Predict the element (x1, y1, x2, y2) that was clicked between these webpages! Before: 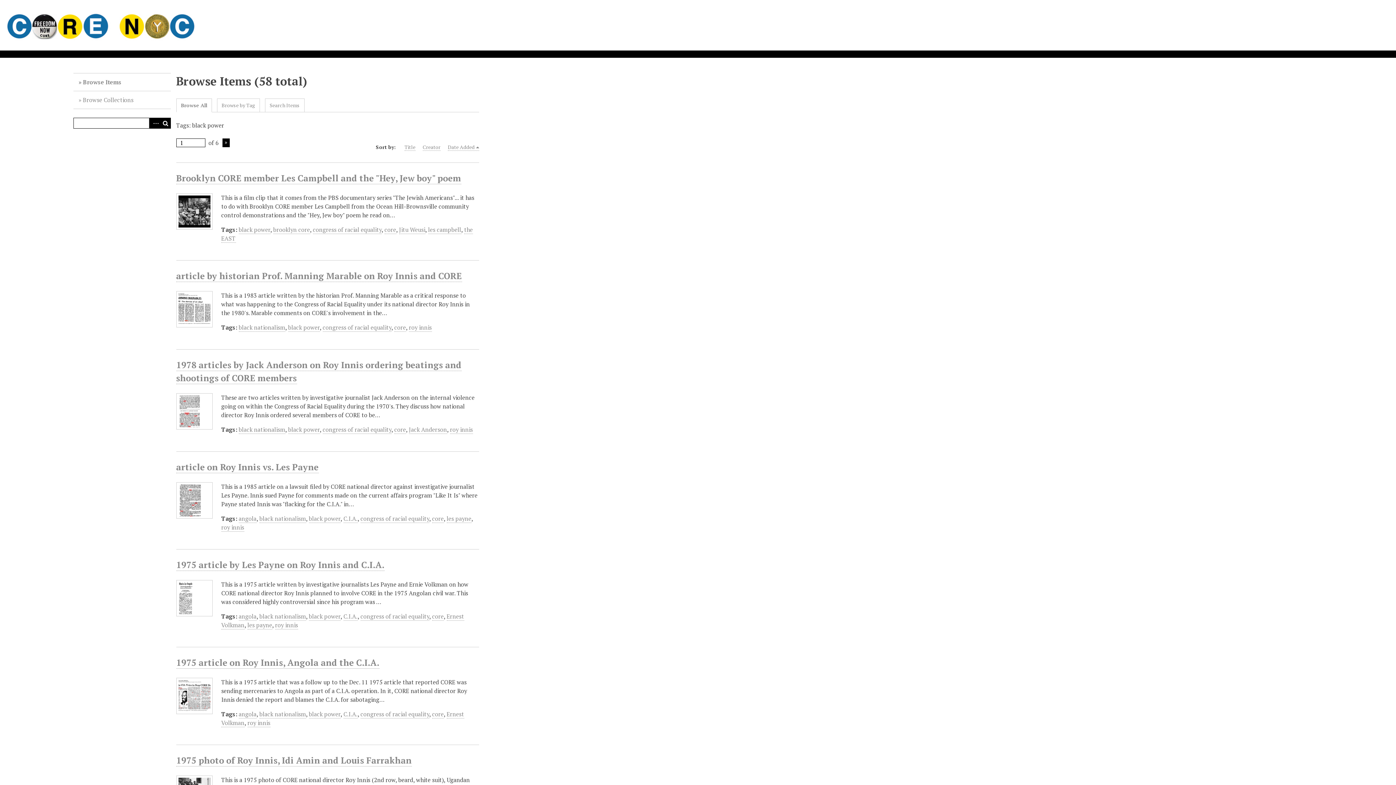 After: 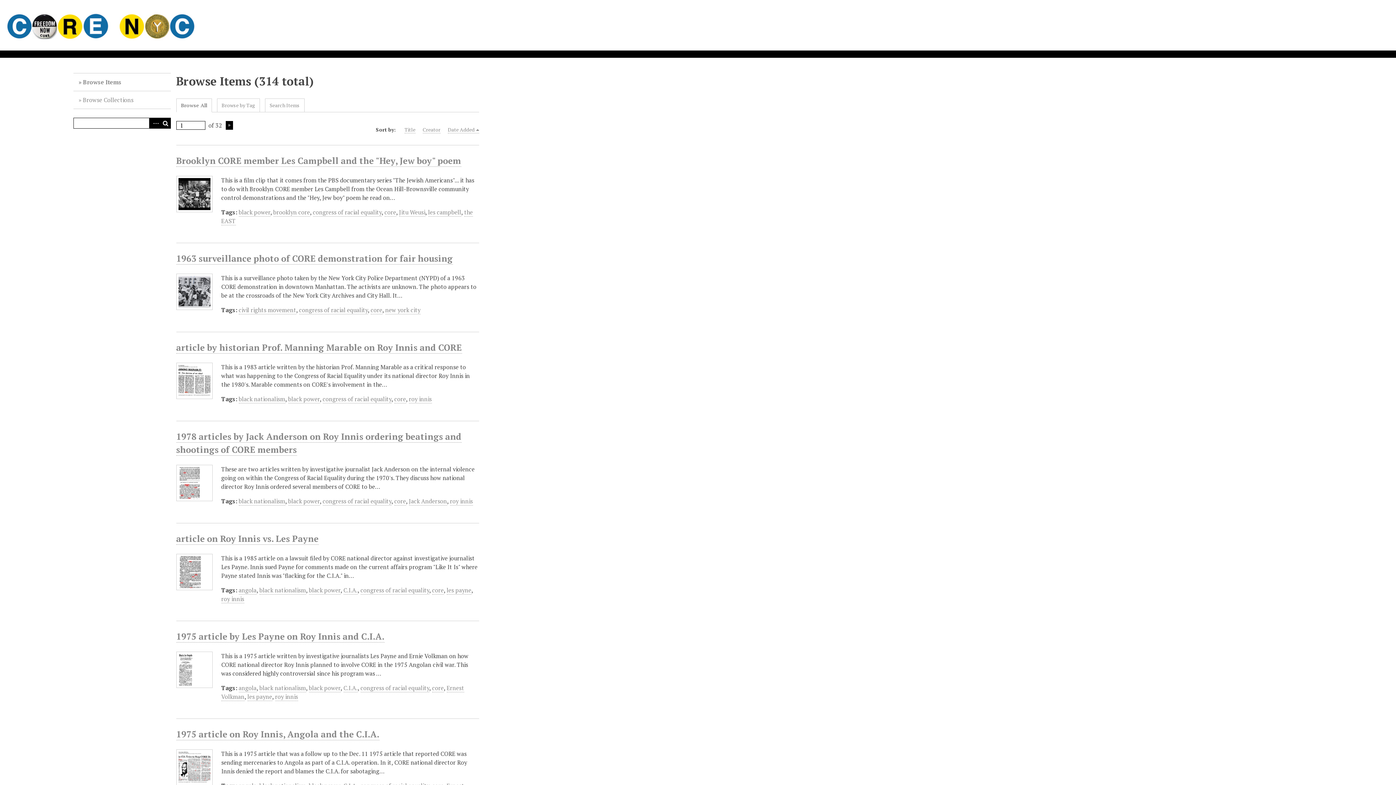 Action: label: Browse Items bbox: (73, 73, 171, 91)